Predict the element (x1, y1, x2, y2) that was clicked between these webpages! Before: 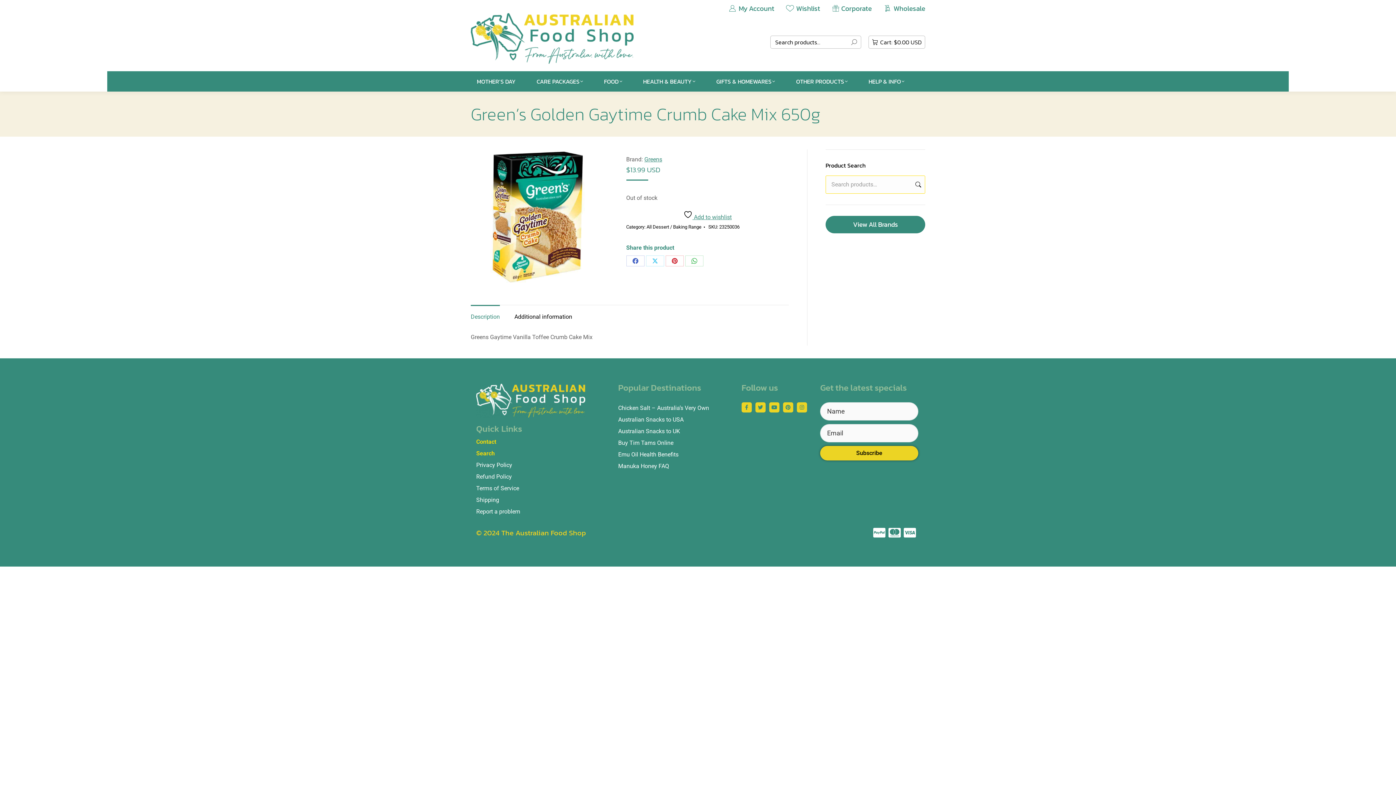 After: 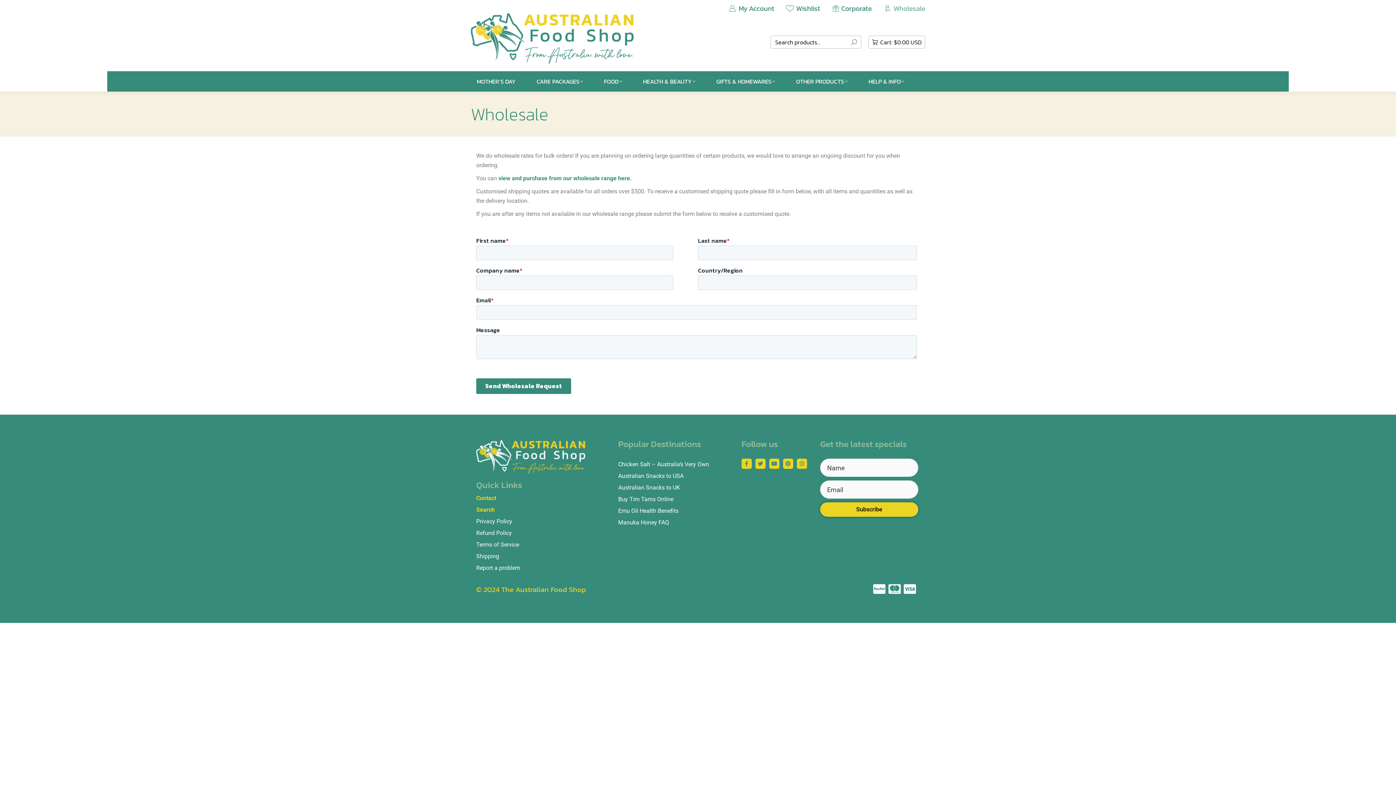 Action: label: Wholesale bbox: (883, 3, 925, 12)